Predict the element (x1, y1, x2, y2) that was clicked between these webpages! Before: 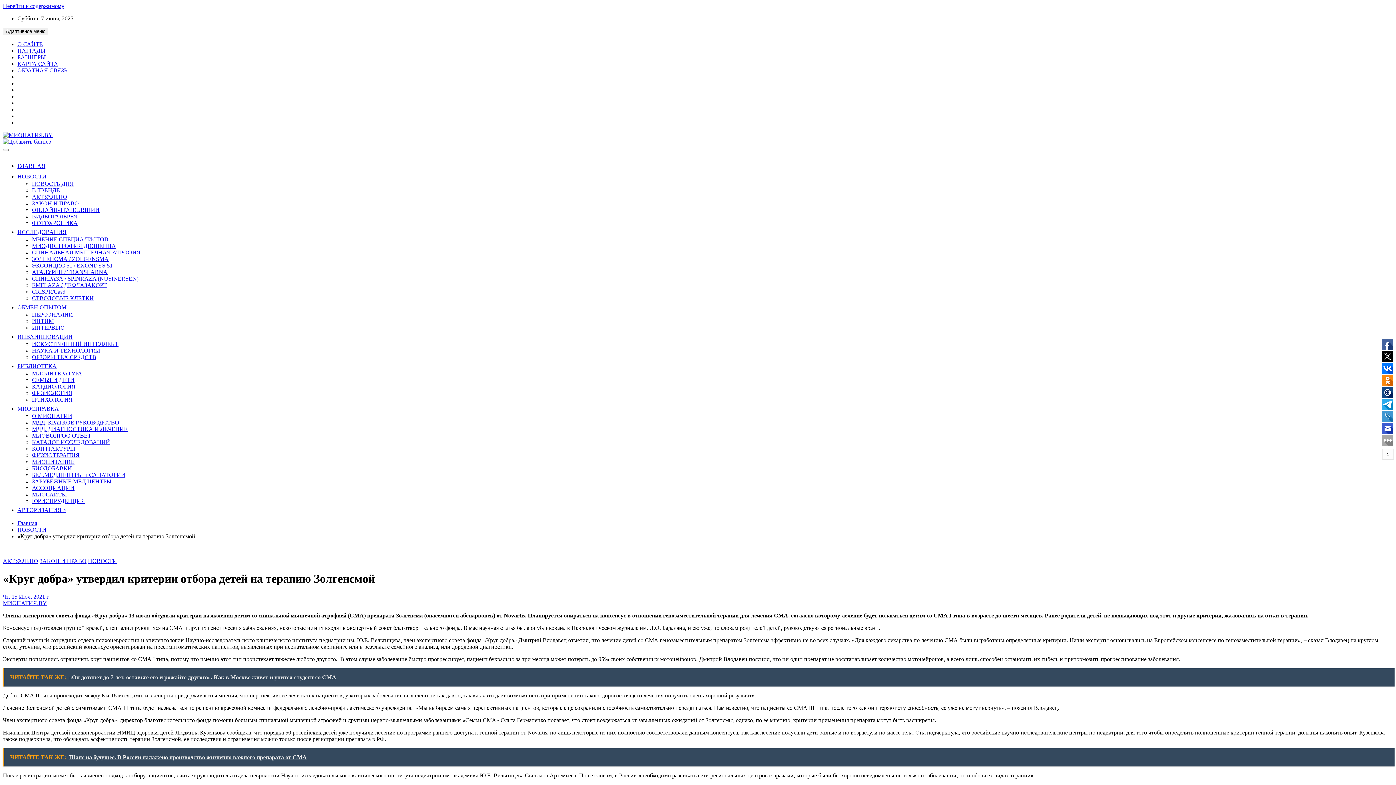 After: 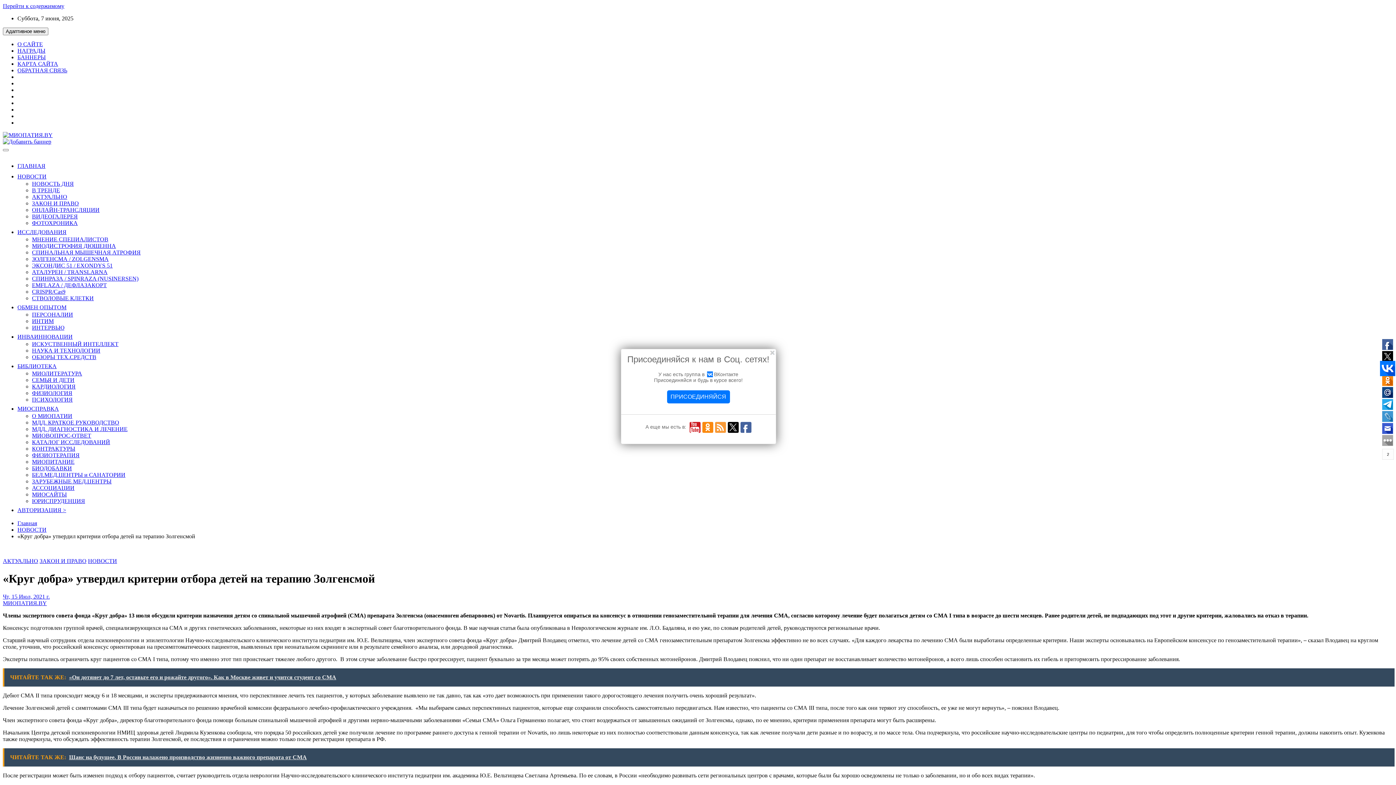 Action: bbox: (1382, 363, 1393, 374)